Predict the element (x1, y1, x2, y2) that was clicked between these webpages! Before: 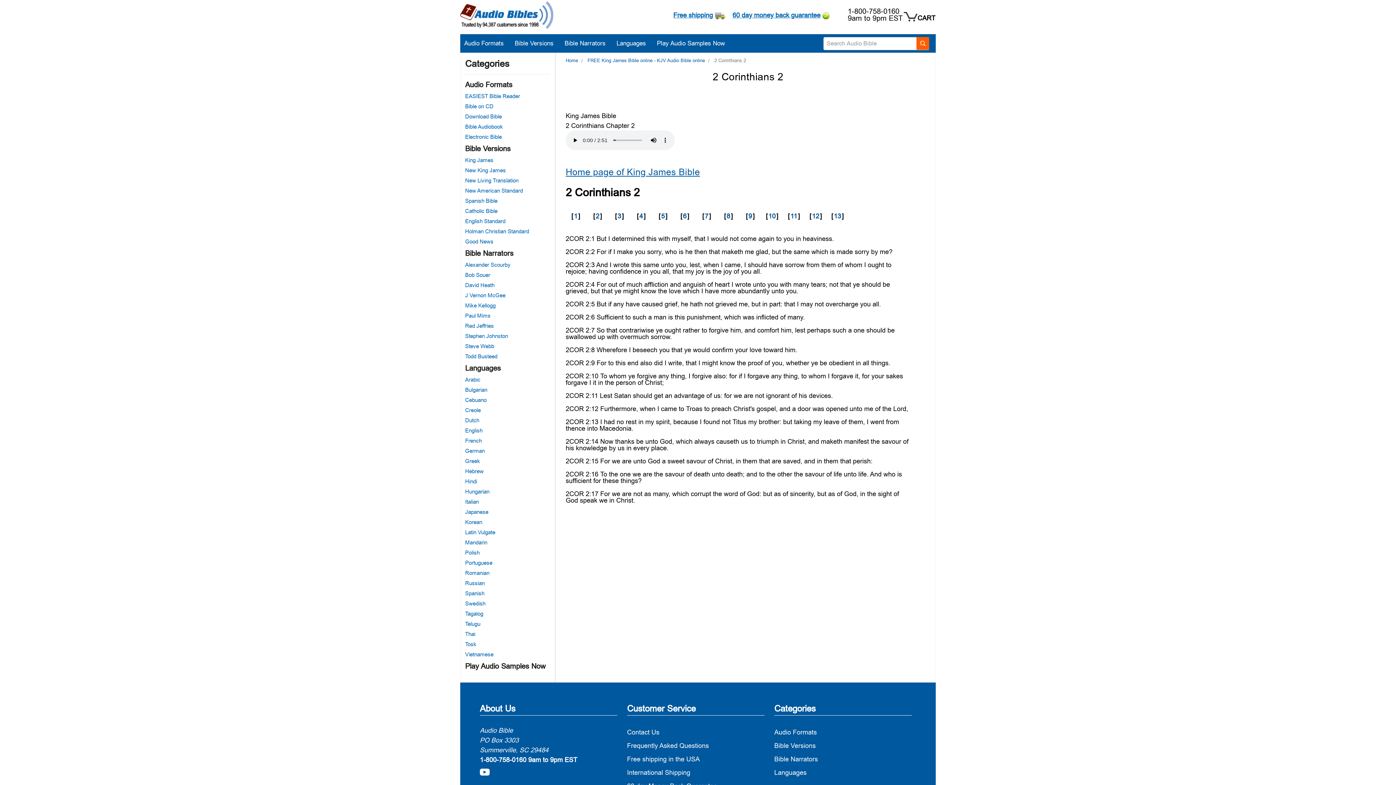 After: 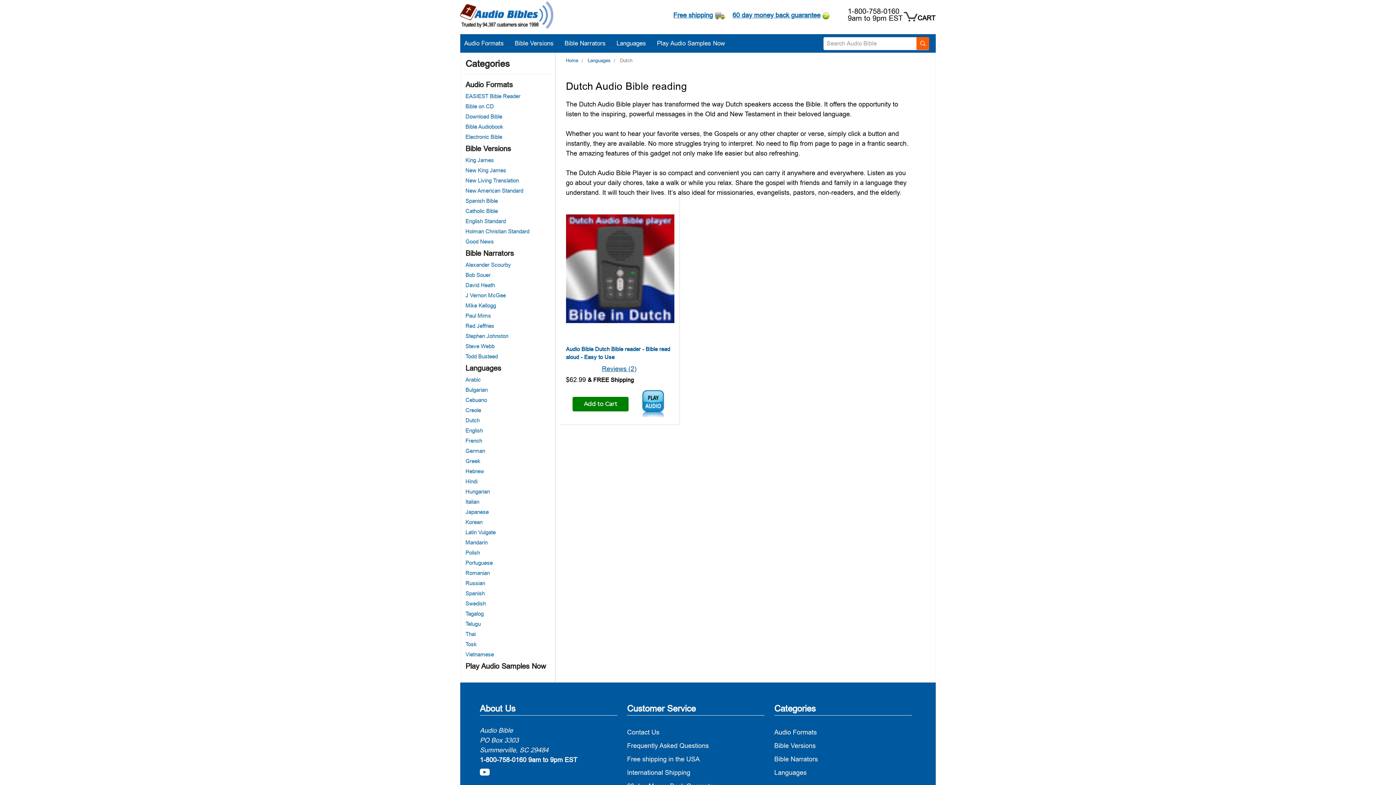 Action: bbox: (465, 415, 550, 425) label: Dutch